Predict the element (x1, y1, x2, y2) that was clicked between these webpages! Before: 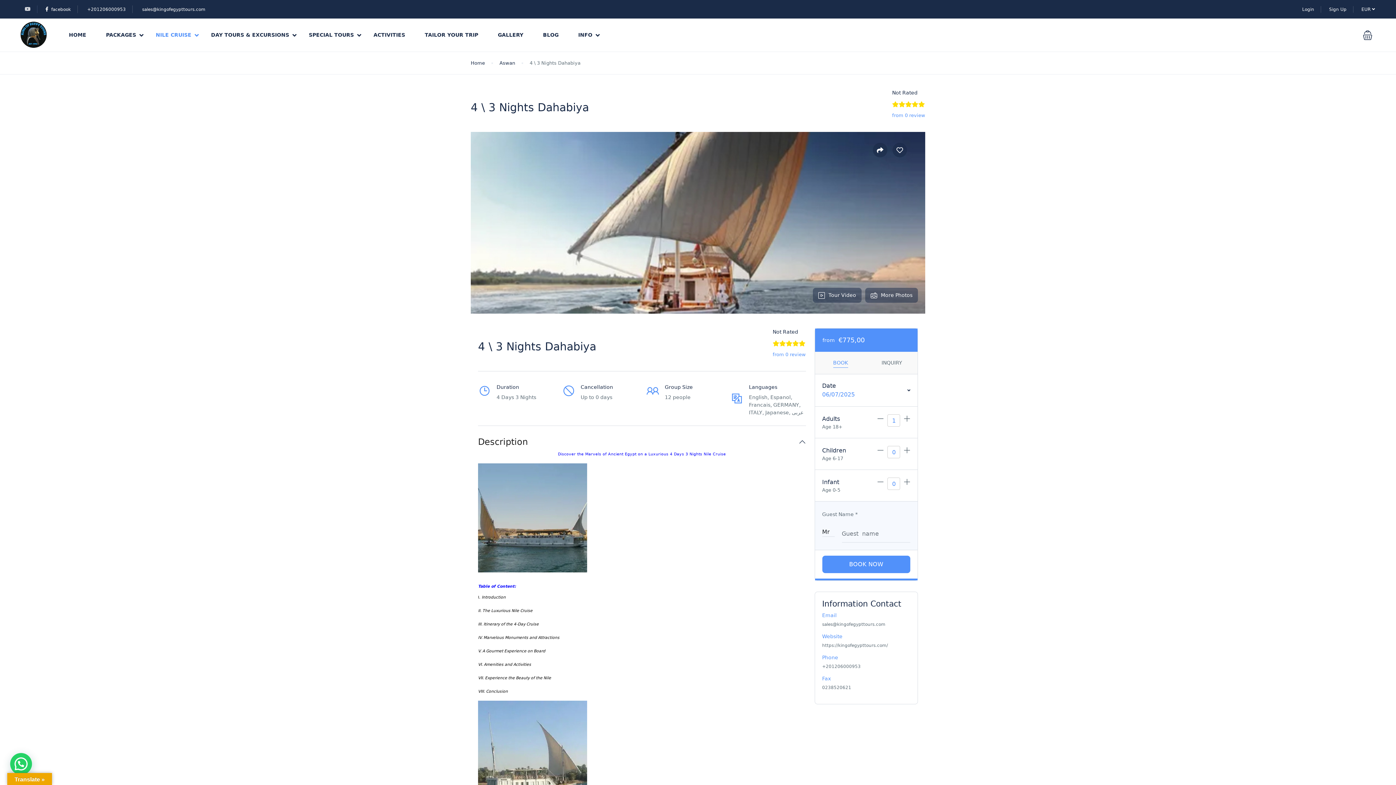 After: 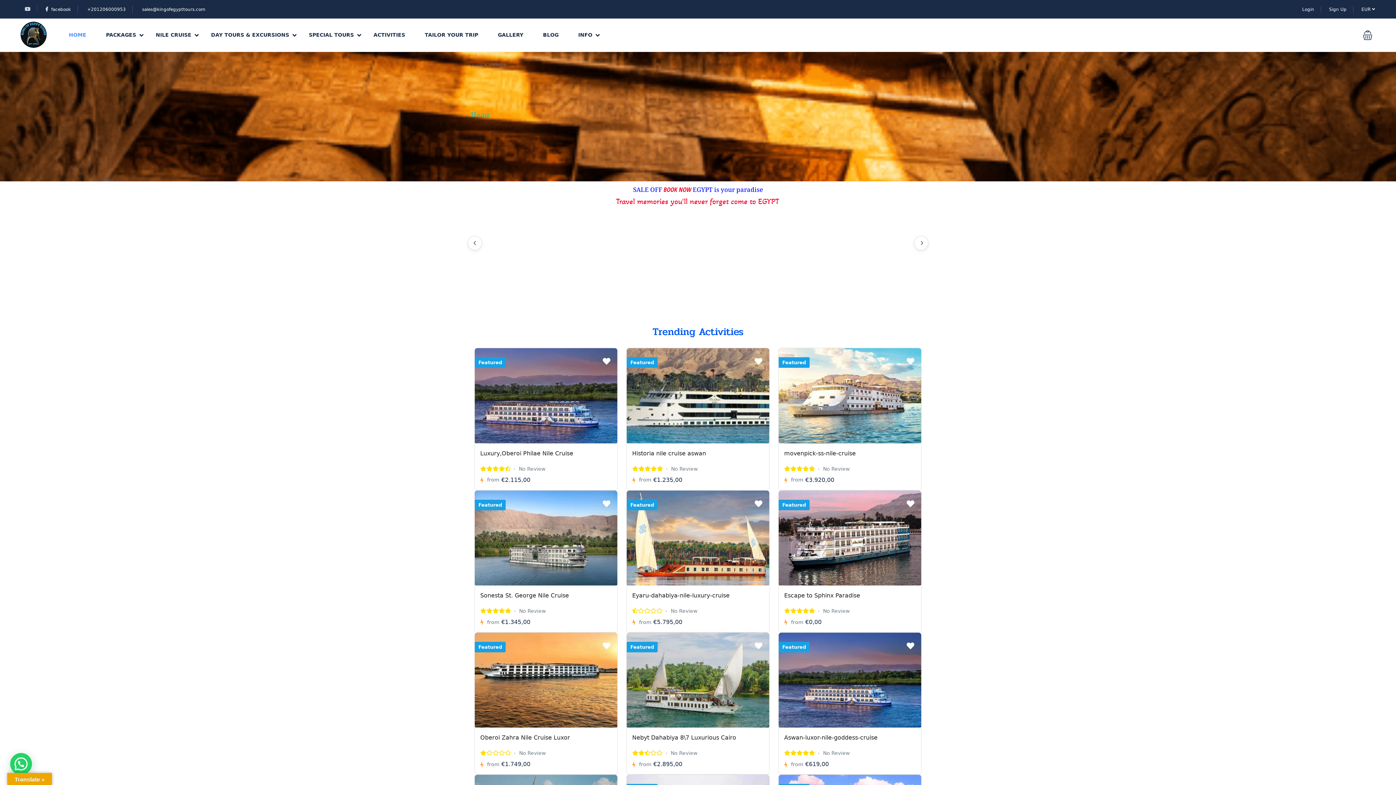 Action: label: Home bbox: (470, 59, 485, 66)